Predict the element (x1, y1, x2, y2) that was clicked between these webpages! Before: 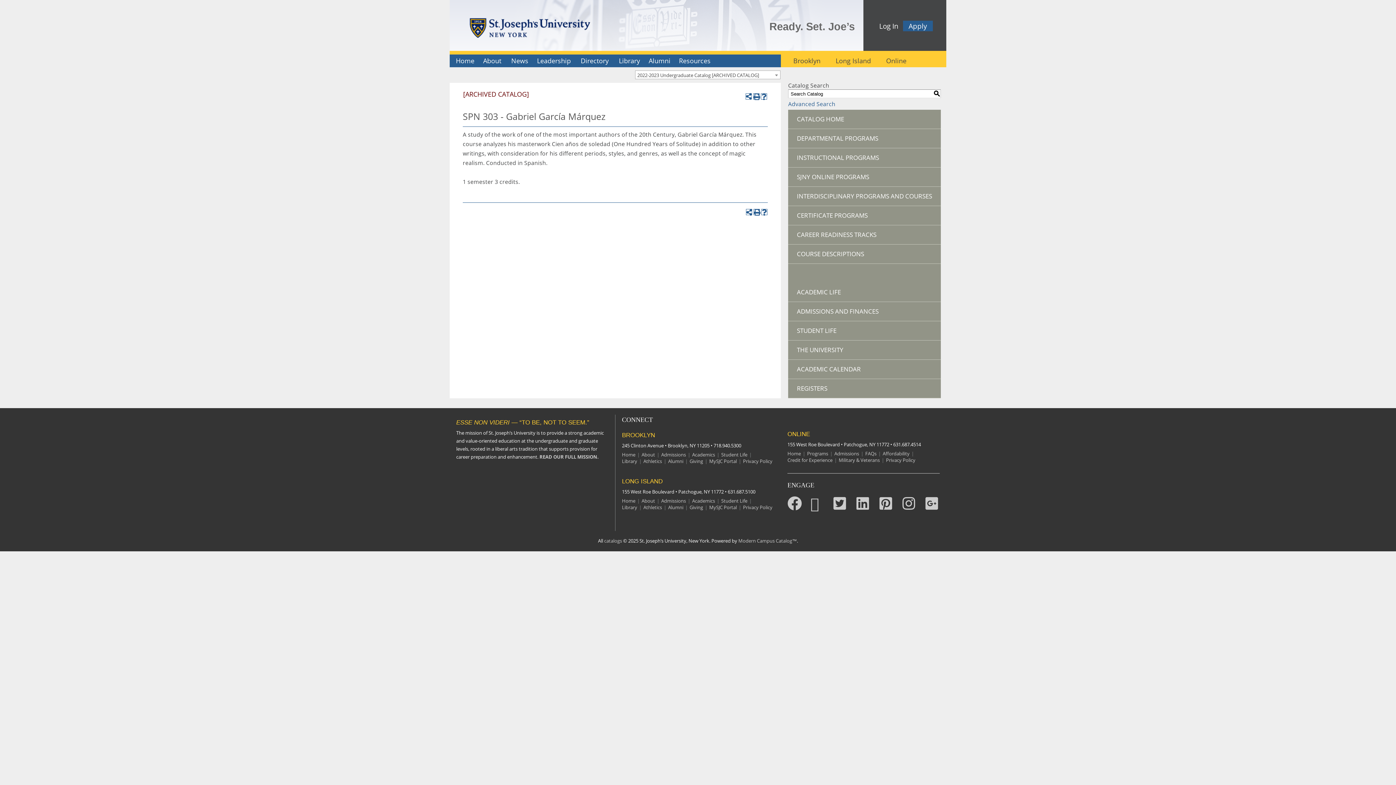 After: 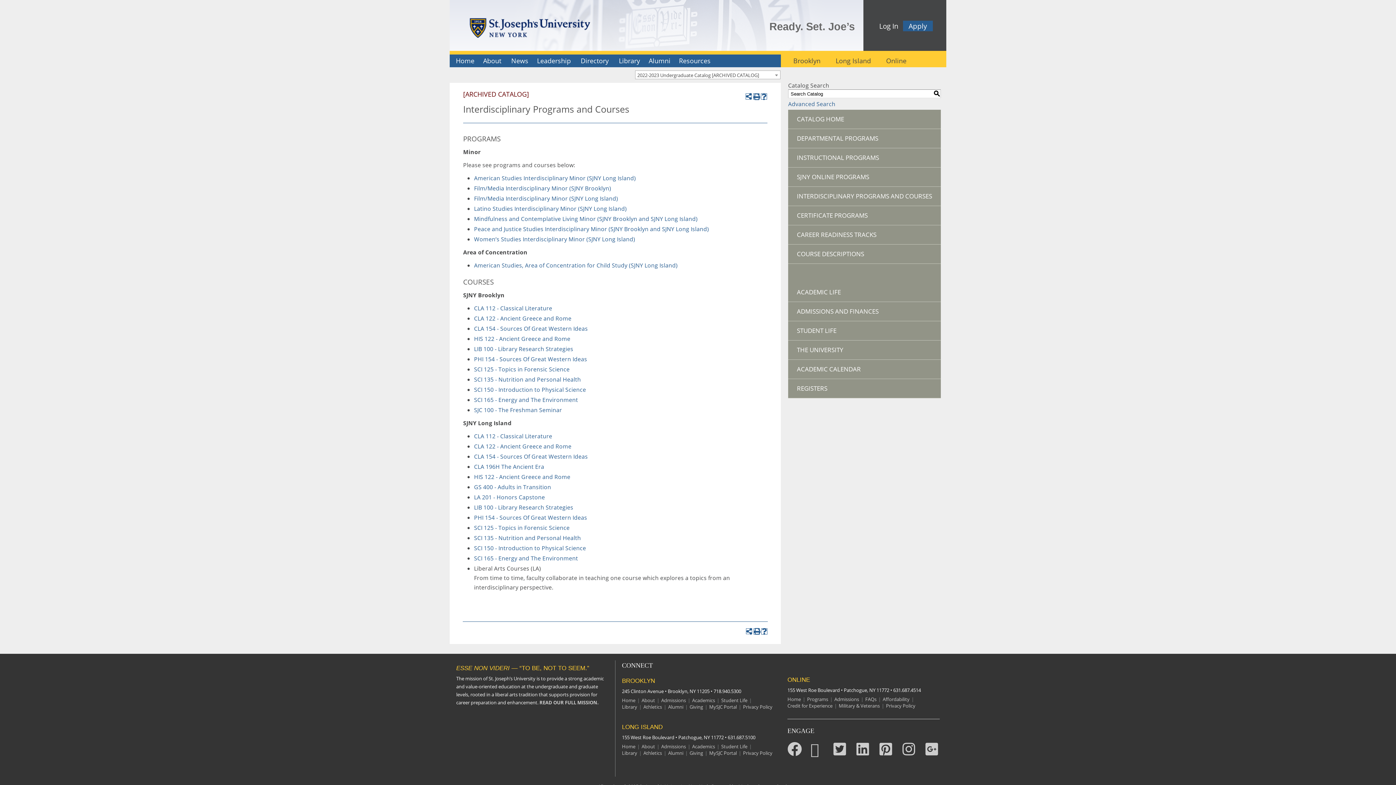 Action: bbox: (789, 188, 939, 204) label: INTERDISCIPLINARY PROGRAMS AND COURSES